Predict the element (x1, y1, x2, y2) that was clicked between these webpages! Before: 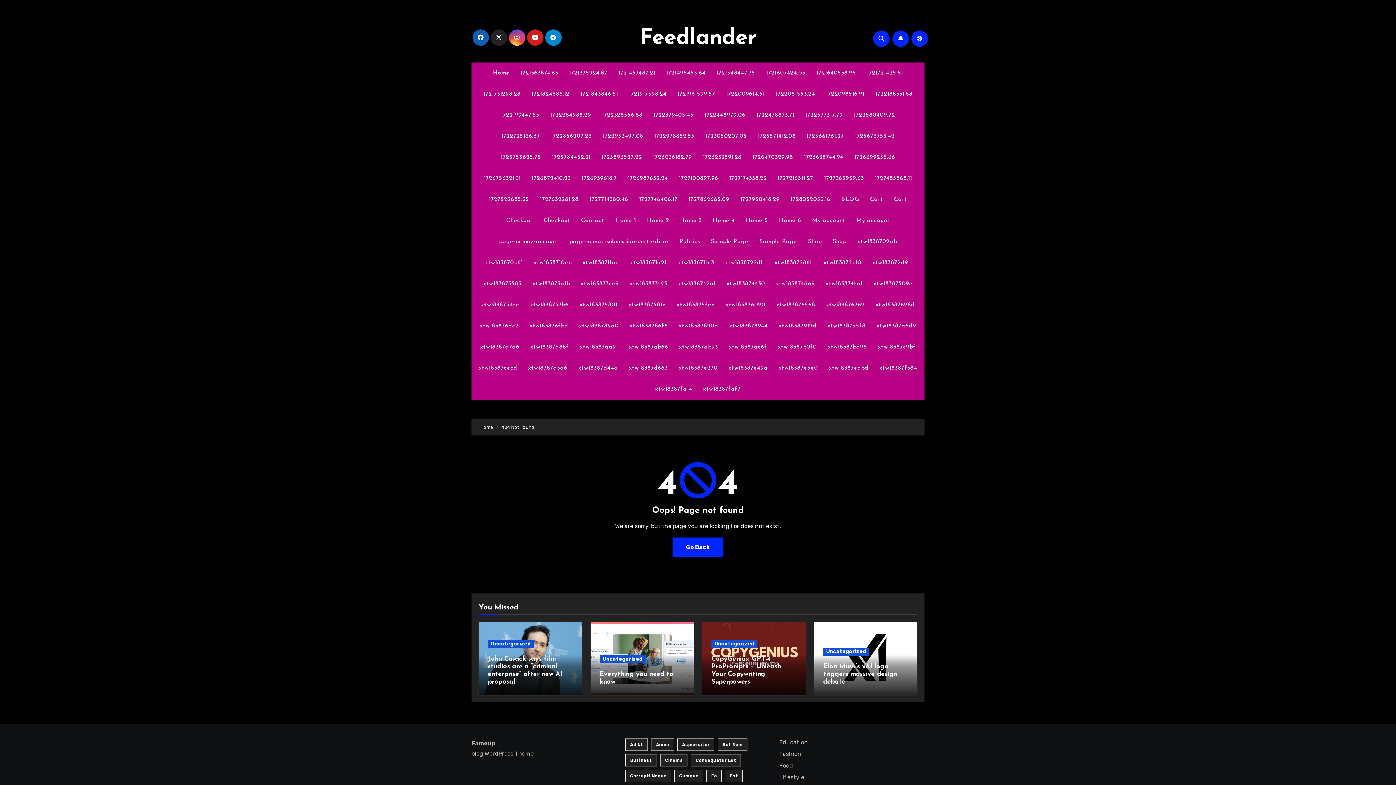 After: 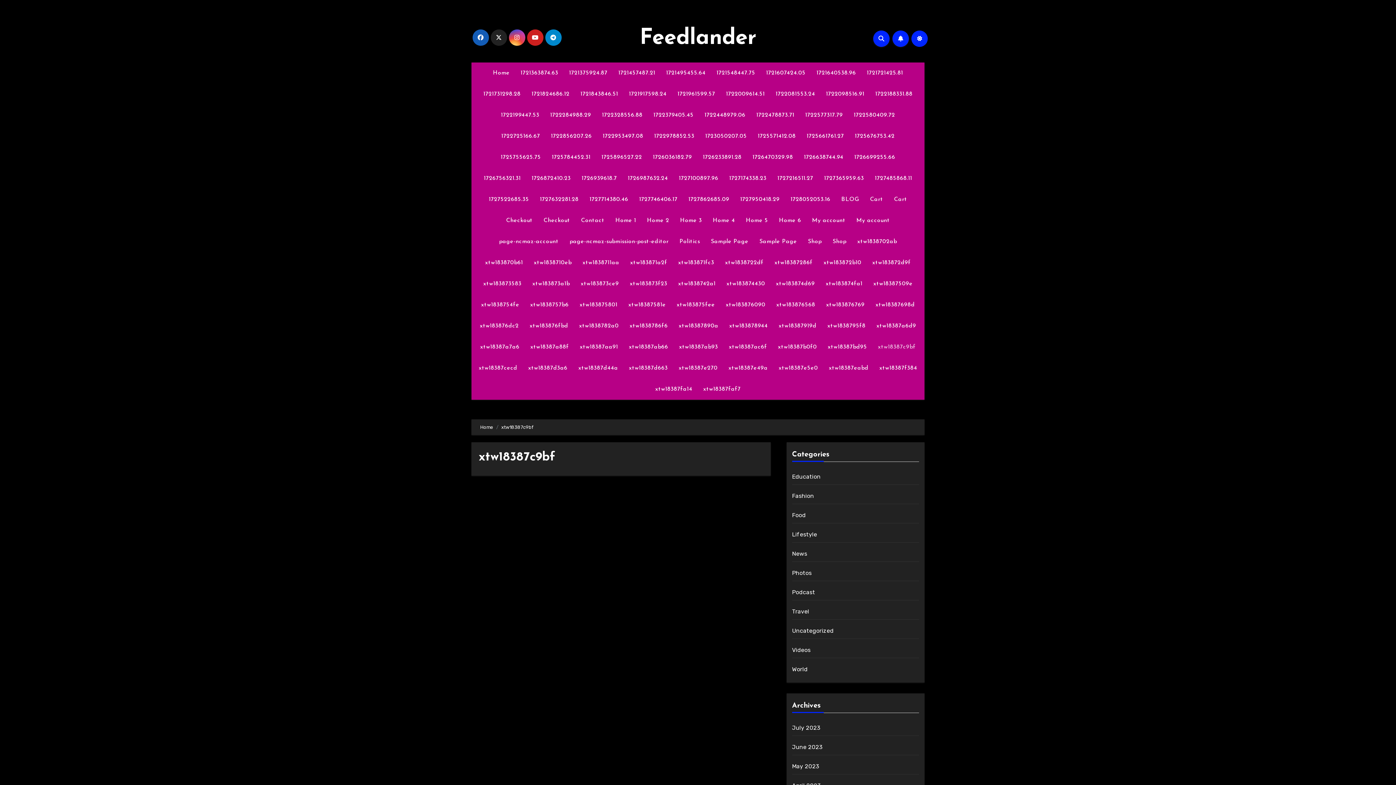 Action: bbox: (872, 336, 921, 357) label: xtw18387c9bf